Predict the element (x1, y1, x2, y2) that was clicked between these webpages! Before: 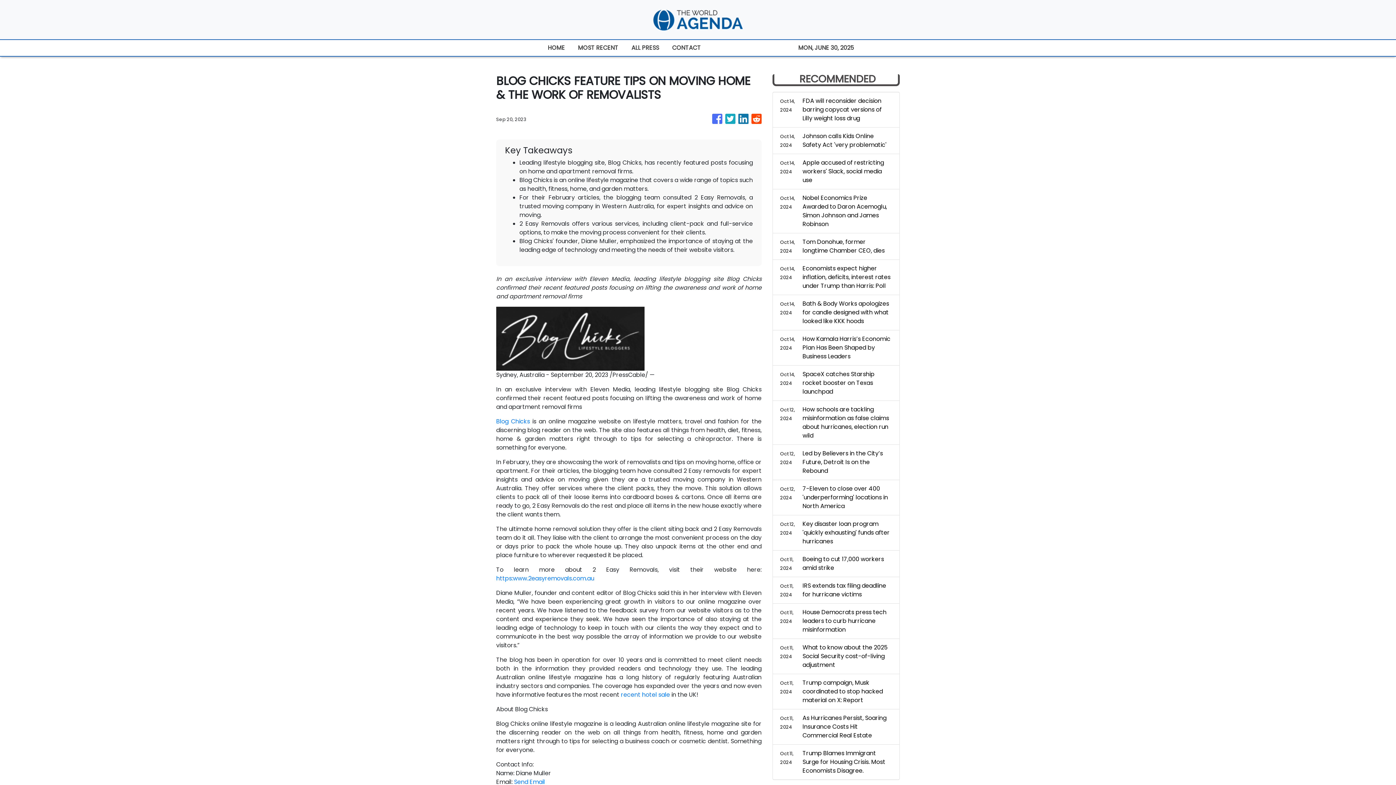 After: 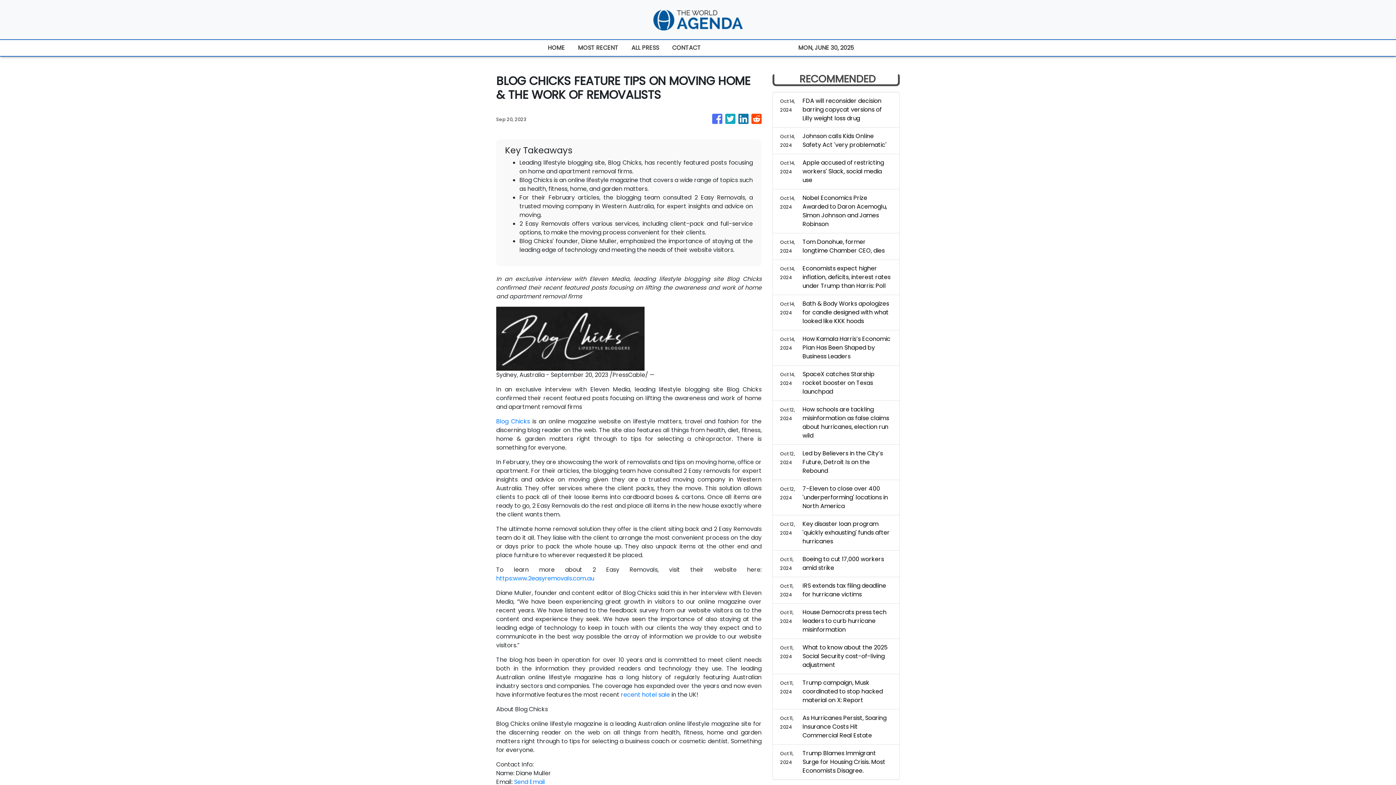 Action: bbox: (496, 417, 530, 425) label: Blog Chicks